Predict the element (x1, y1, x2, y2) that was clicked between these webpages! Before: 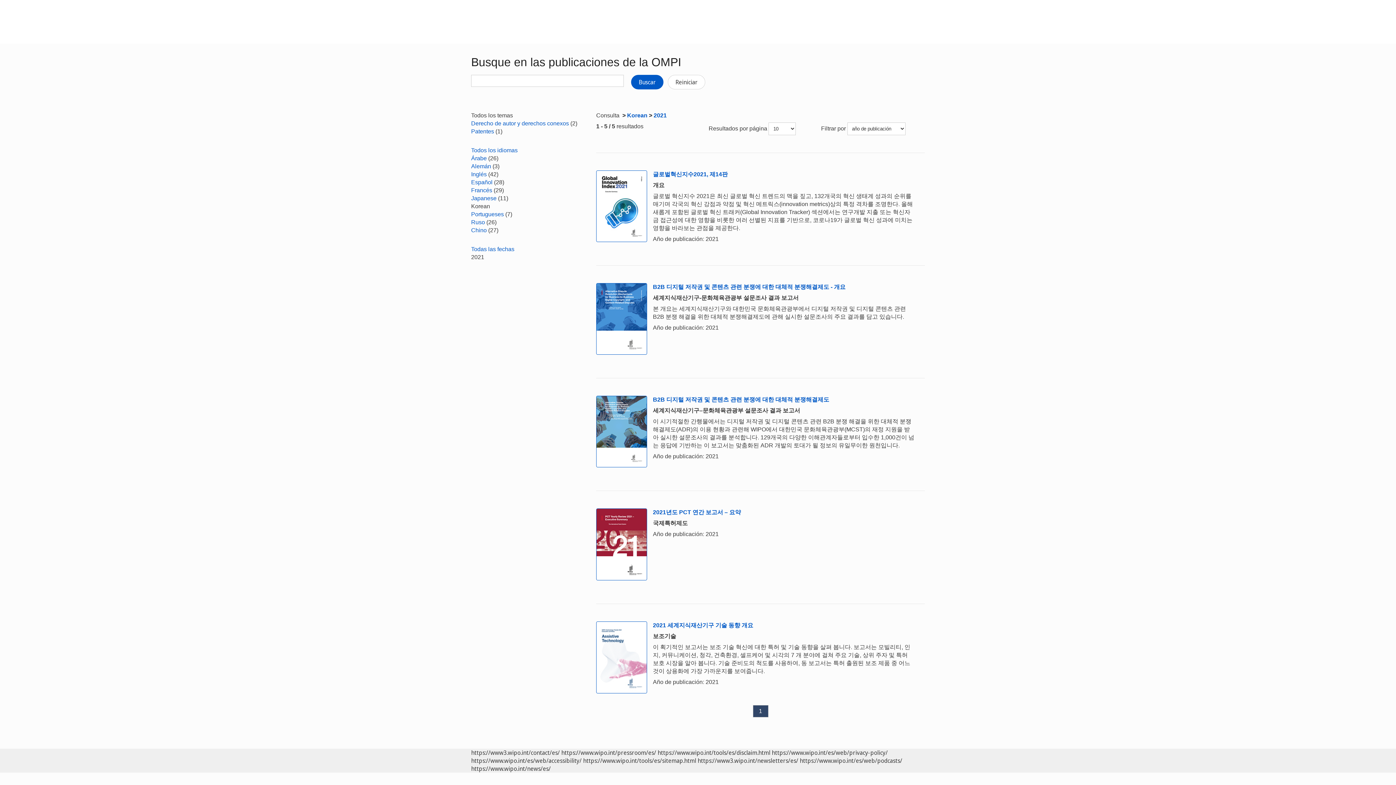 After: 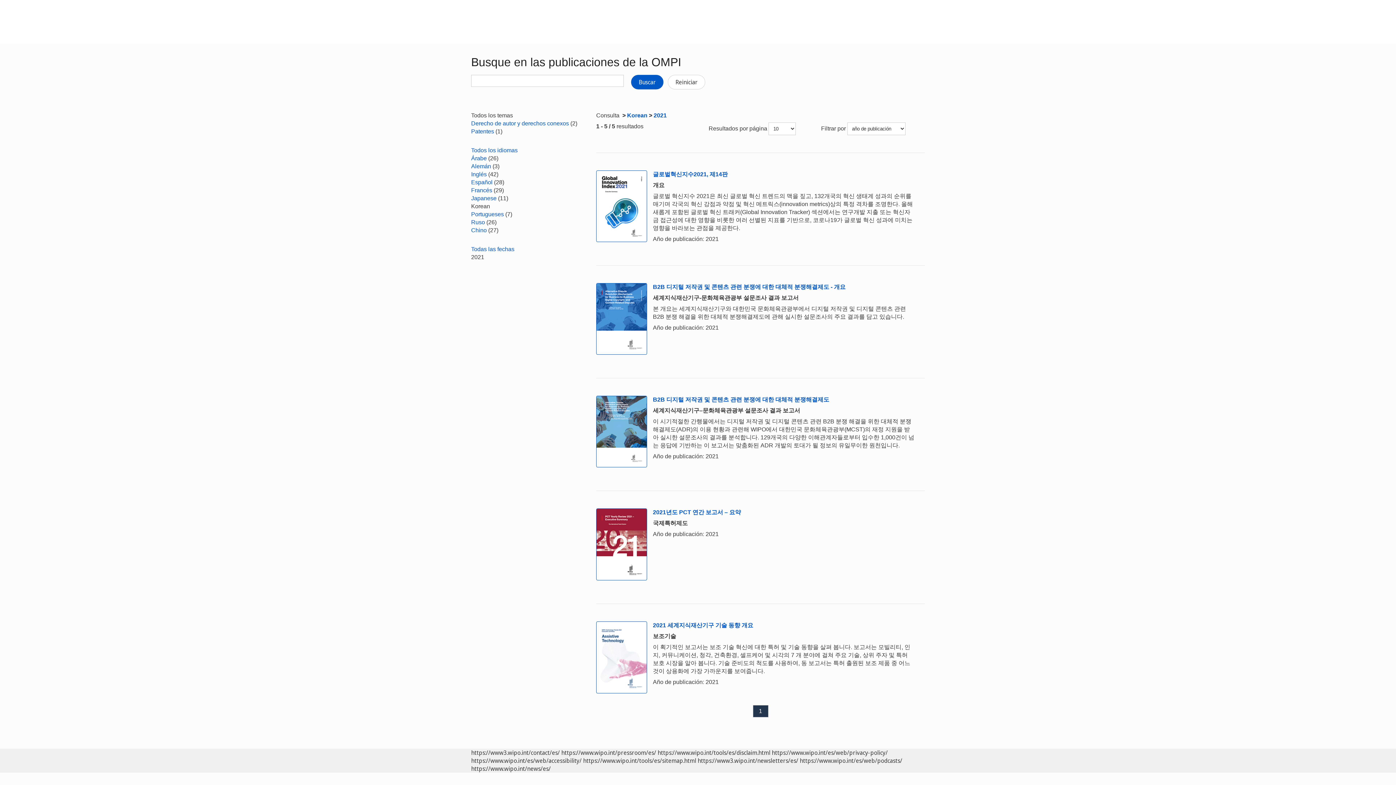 Action: label: 1 bbox: (752, 705, 768, 717)